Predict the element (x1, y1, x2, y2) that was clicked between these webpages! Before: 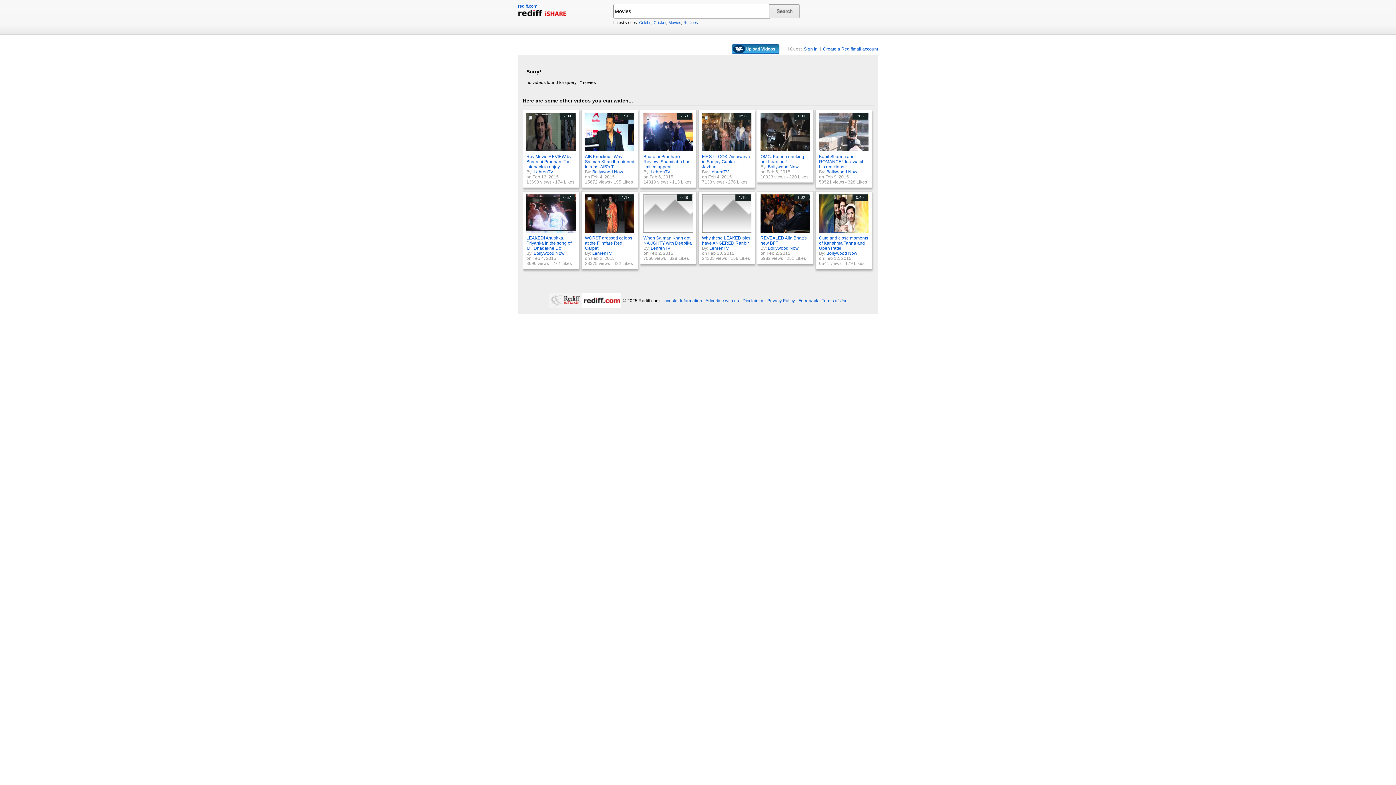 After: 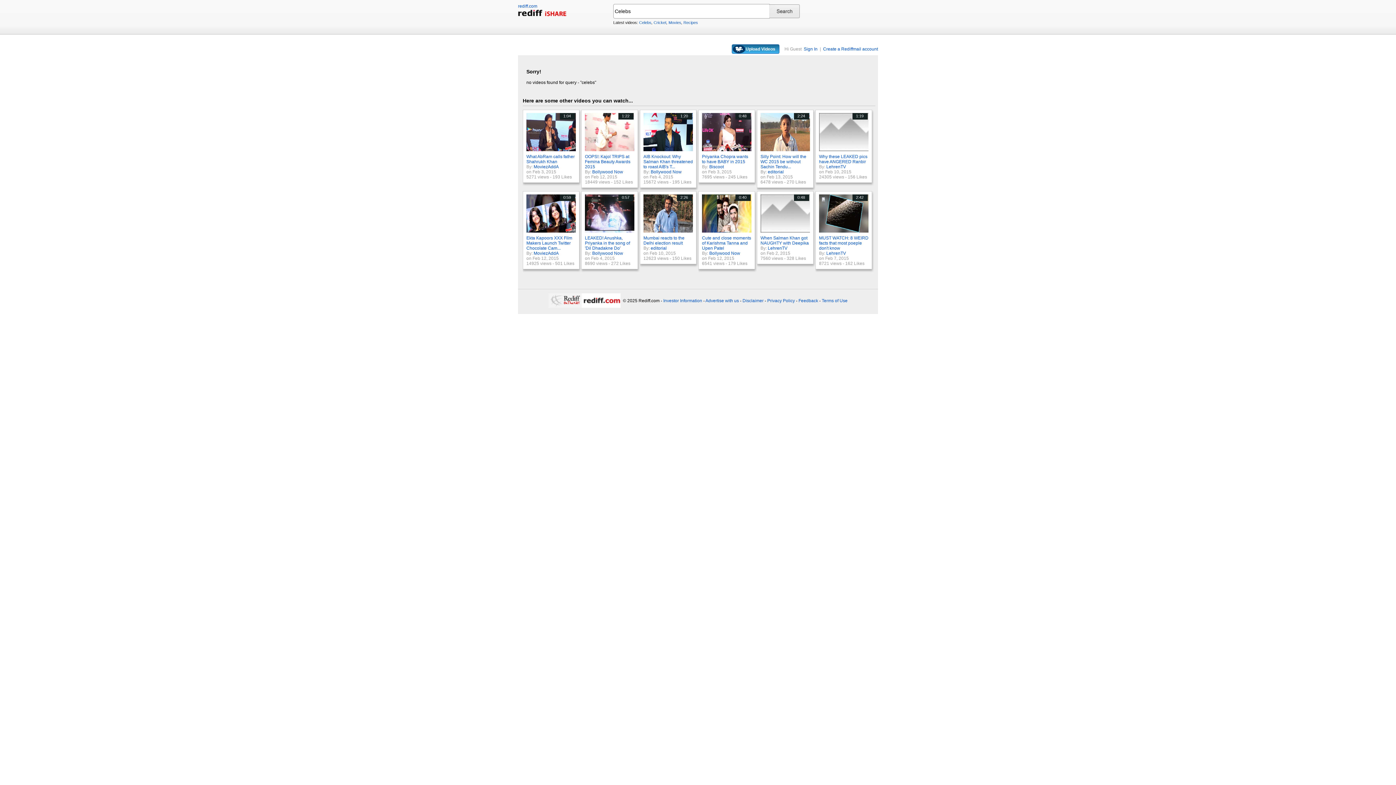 Action: bbox: (639, 20, 651, 24) label: Celebs